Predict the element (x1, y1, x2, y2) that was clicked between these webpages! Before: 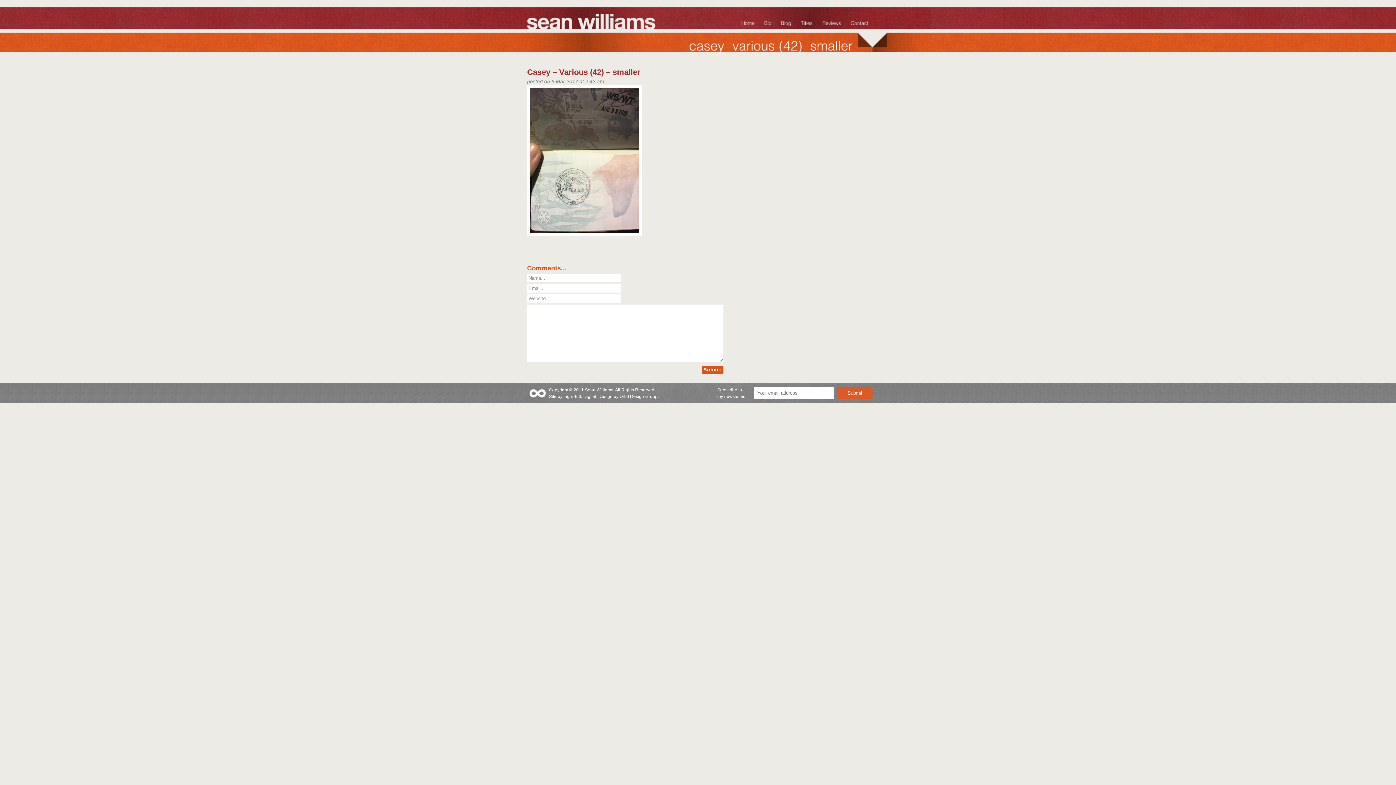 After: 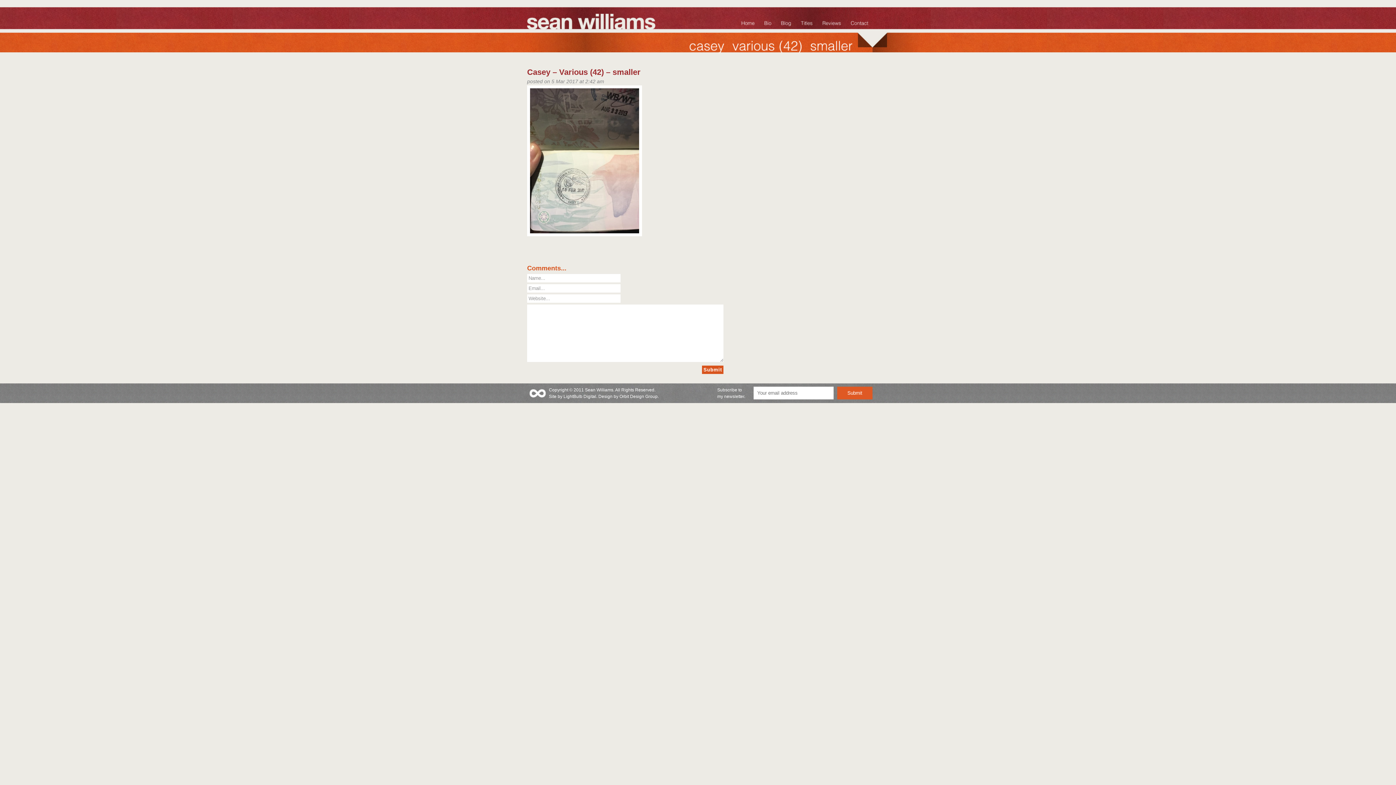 Action: label: Casey – Various (42) – smaller bbox: (527, 67, 640, 76)